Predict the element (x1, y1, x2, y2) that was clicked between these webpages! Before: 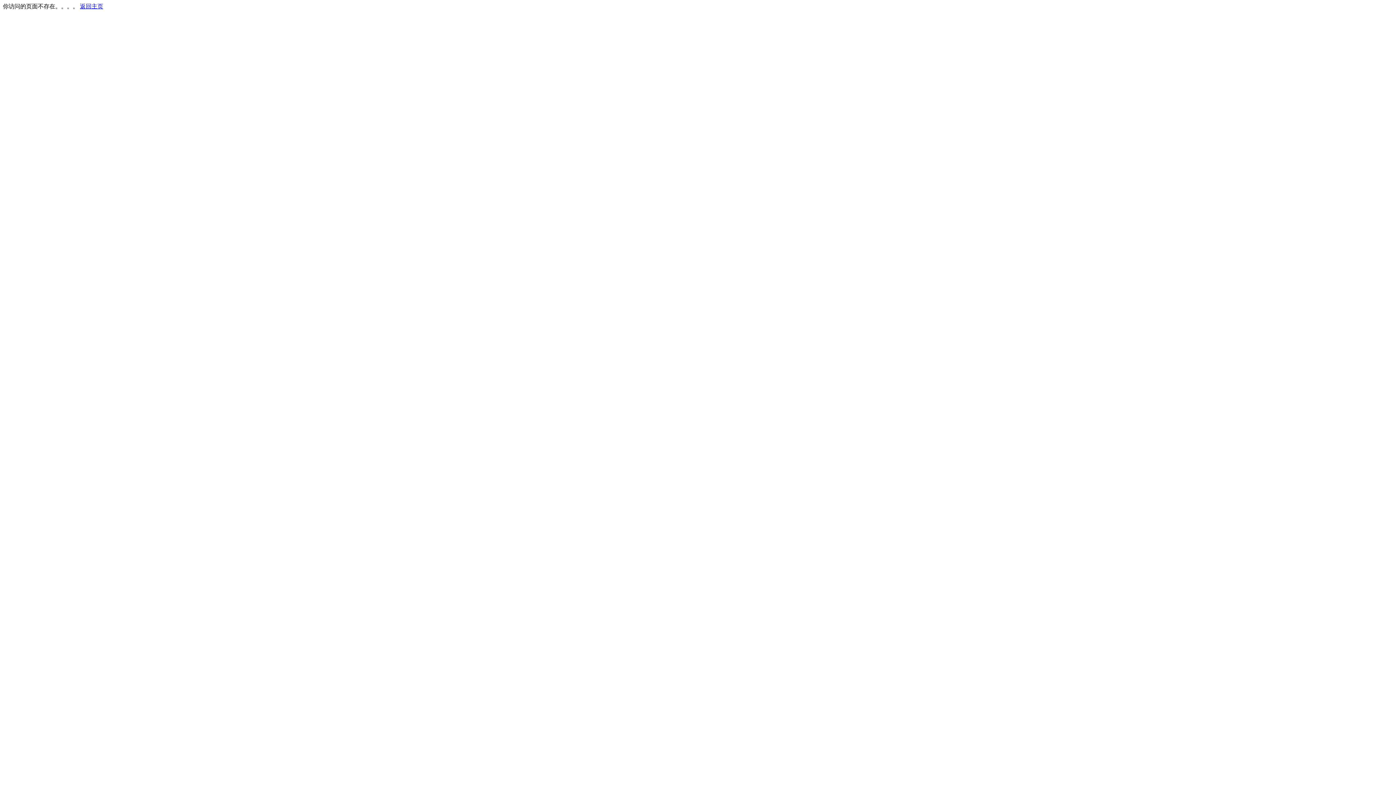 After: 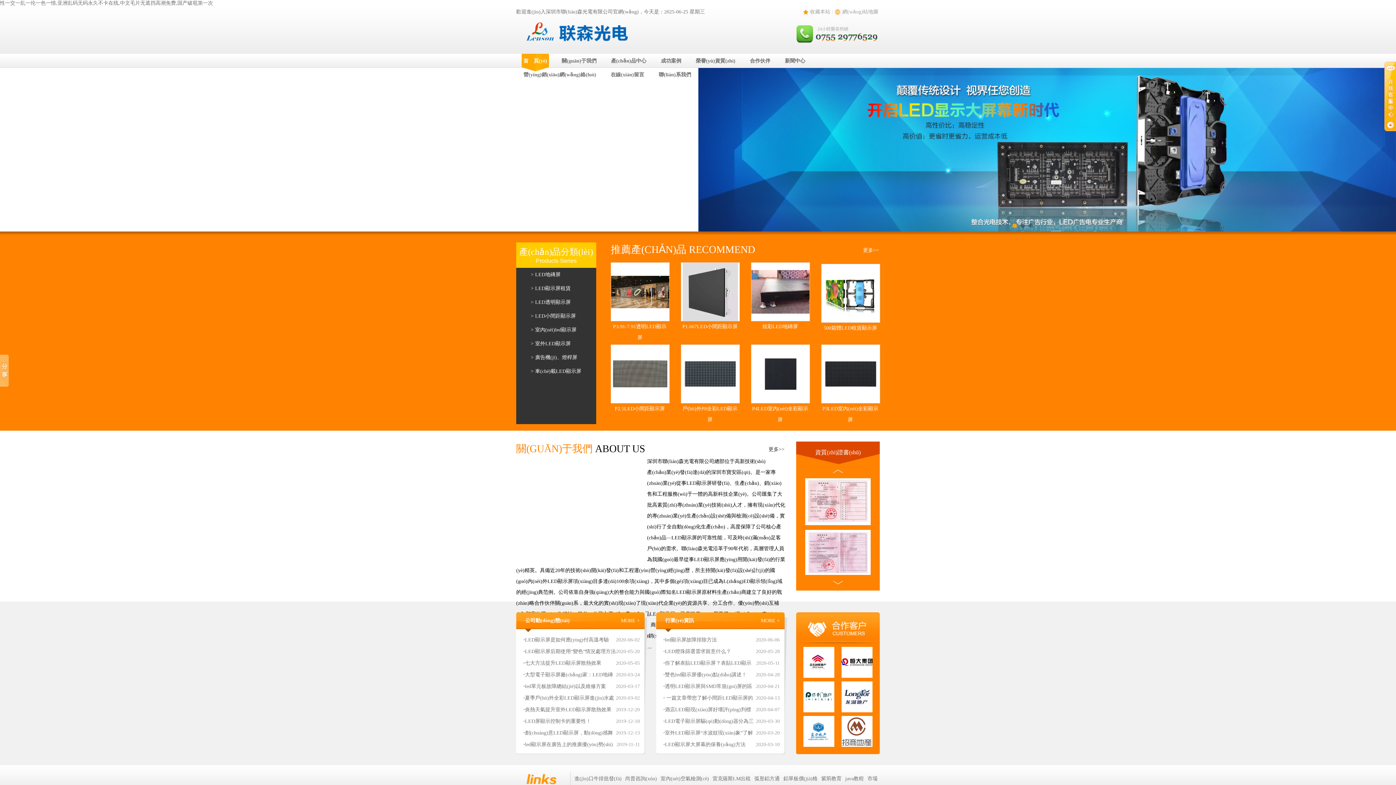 Action: label: 返回主页 bbox: (80, 3, 103, 9)